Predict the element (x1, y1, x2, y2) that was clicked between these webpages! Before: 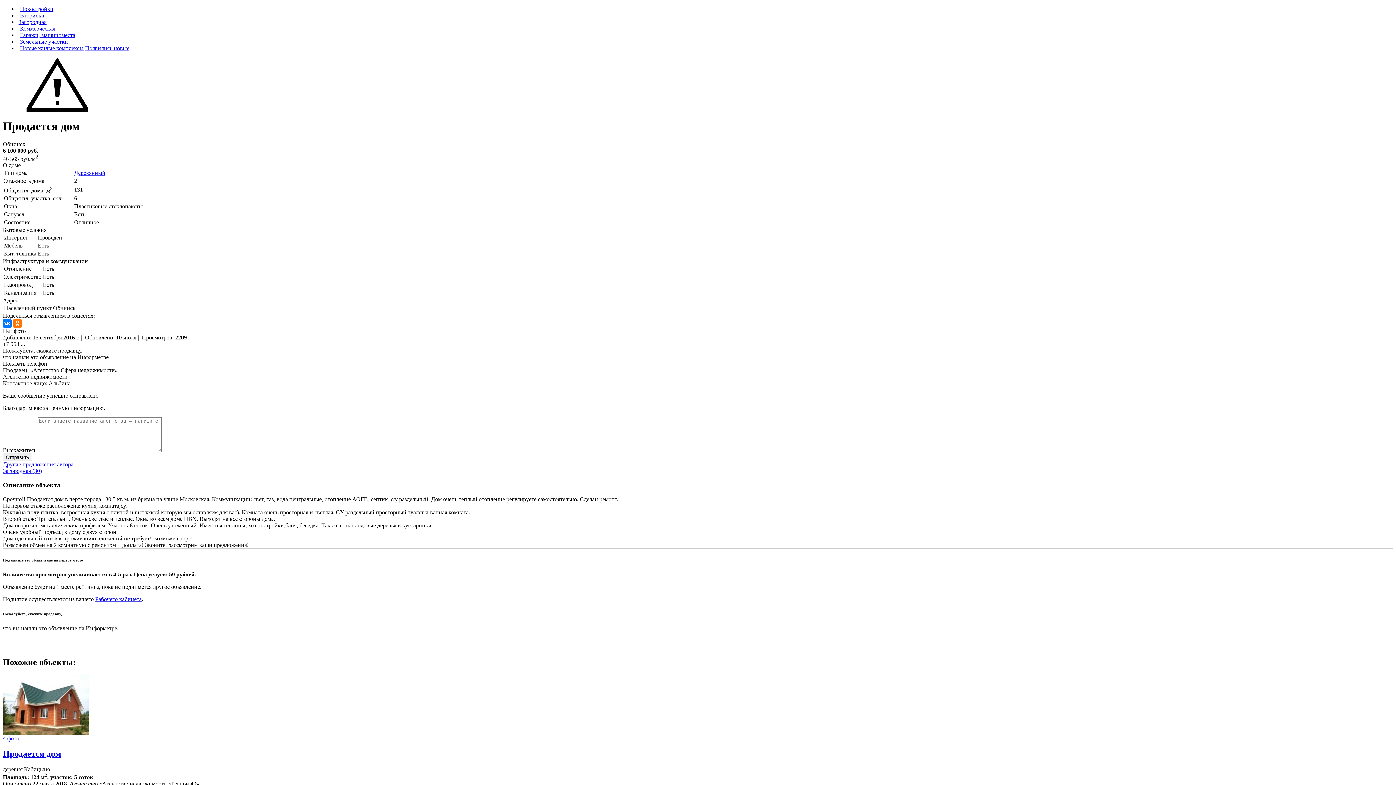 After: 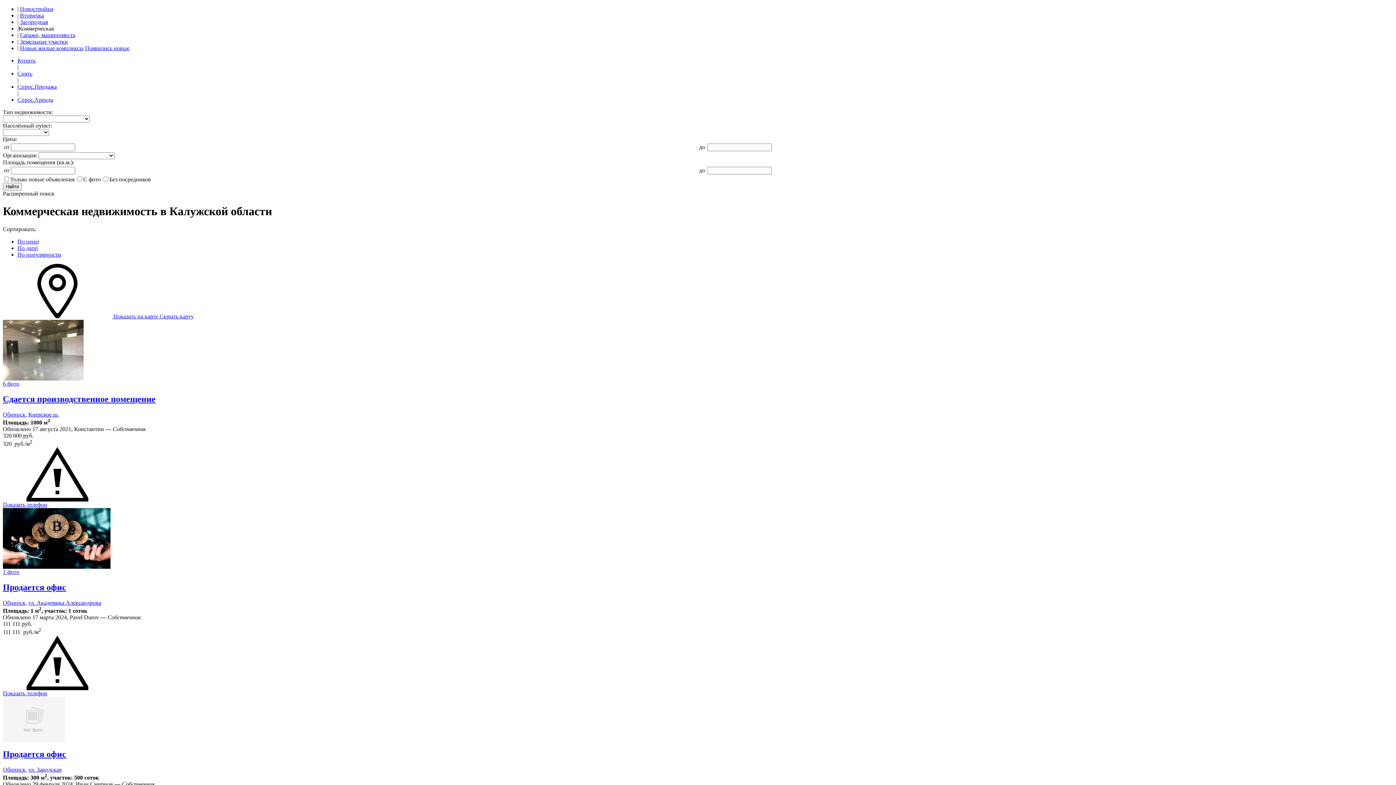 Action: label: Коммерческая bbox: (20, 25, 55, 31)